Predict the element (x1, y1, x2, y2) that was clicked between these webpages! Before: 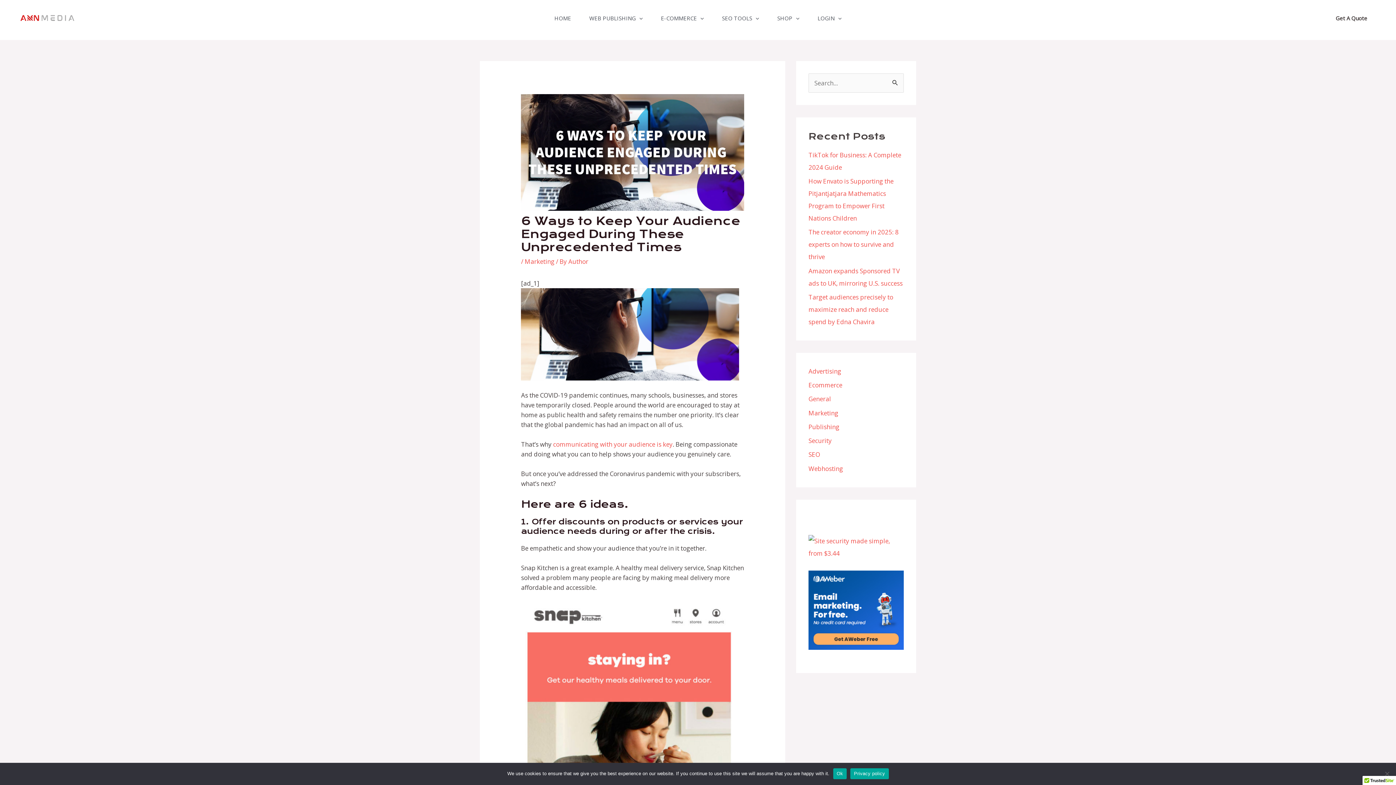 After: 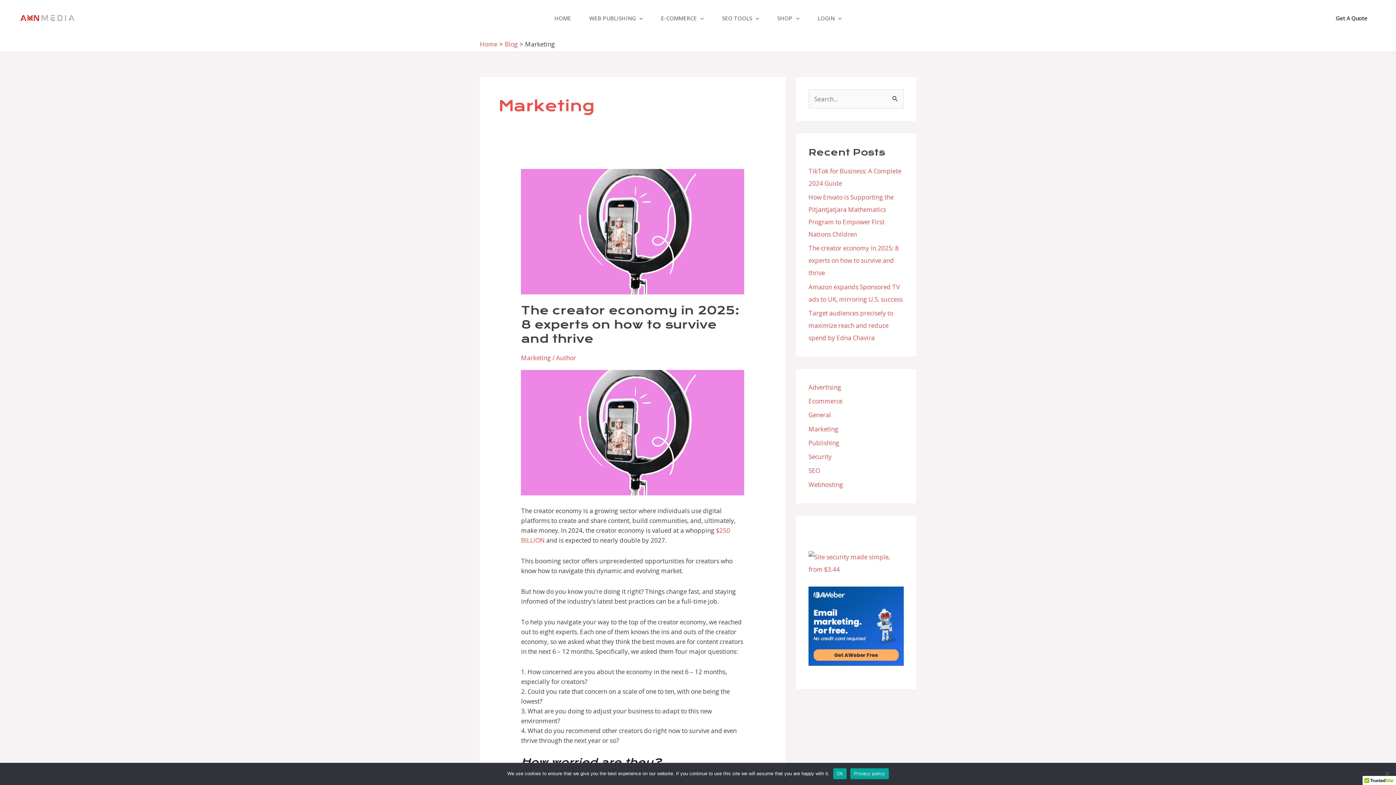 Action: bbox: (808, 408, 838, 417) label: Marketing